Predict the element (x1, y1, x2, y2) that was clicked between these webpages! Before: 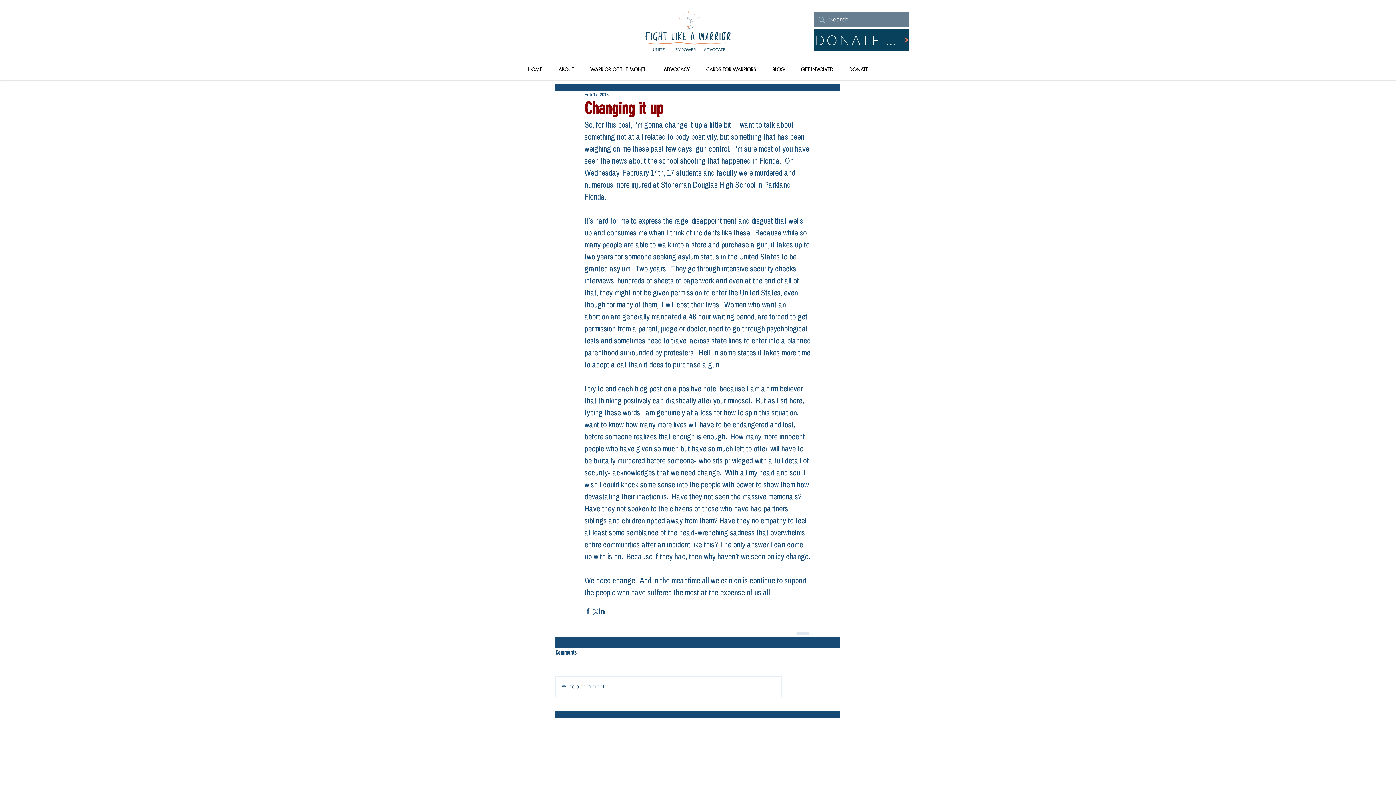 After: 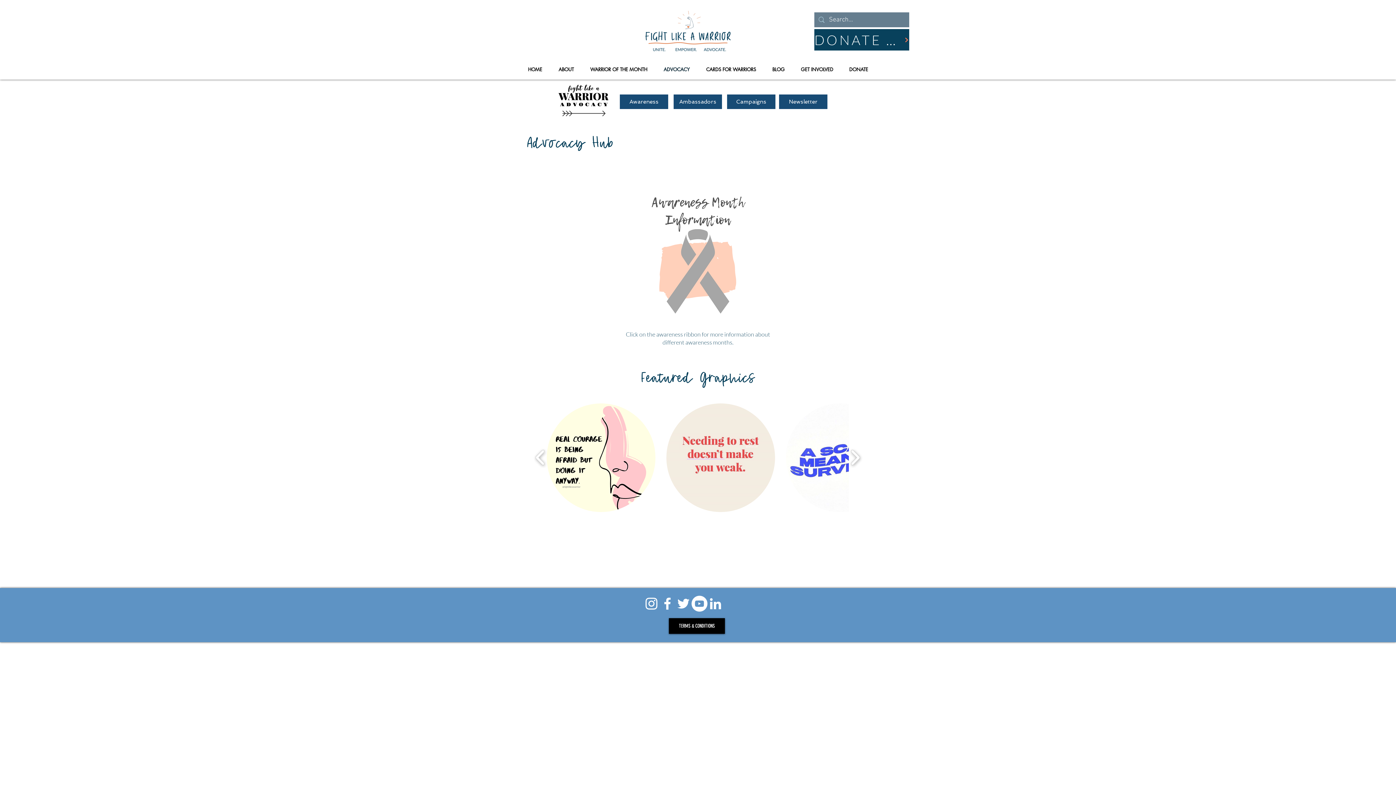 Action: label: ADVOCACY bbox: (655, 59, 698, 79)